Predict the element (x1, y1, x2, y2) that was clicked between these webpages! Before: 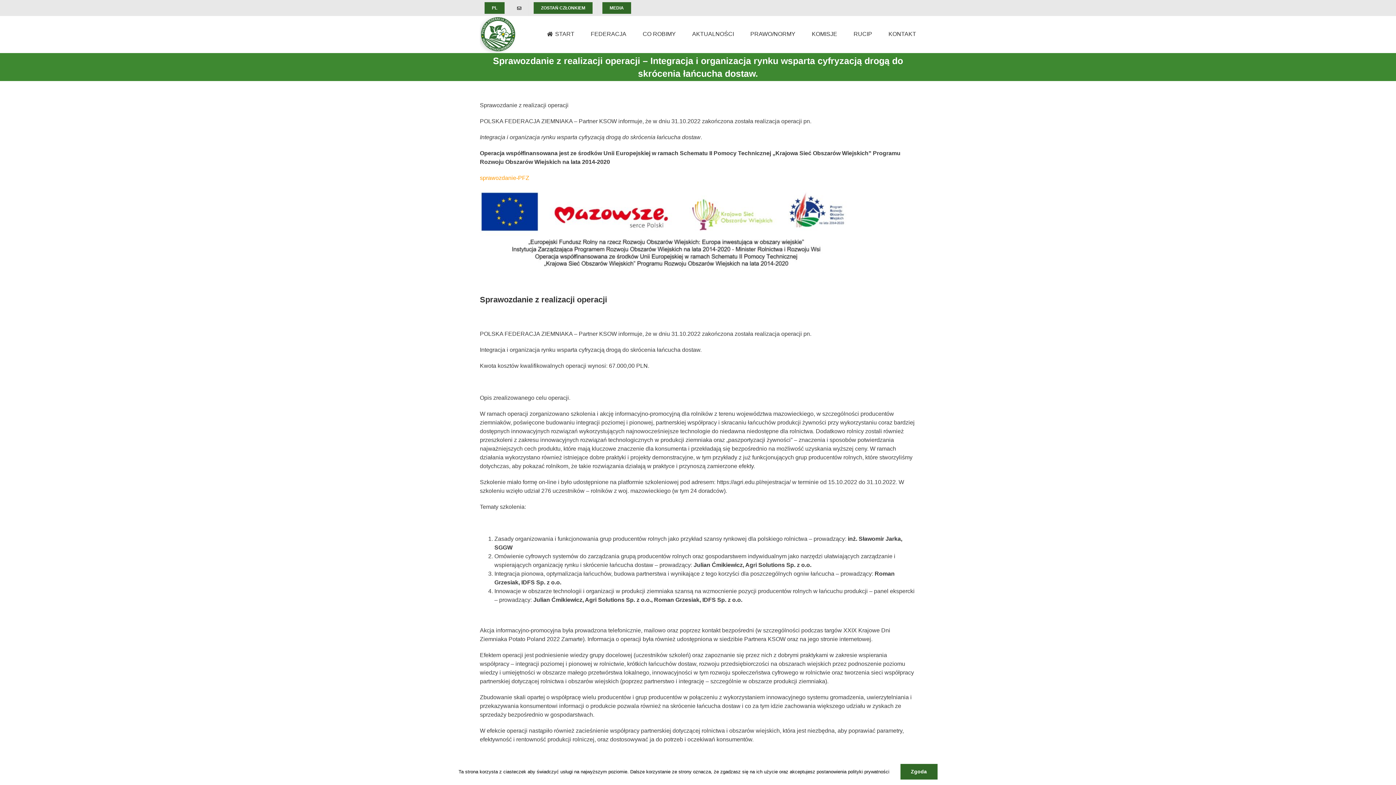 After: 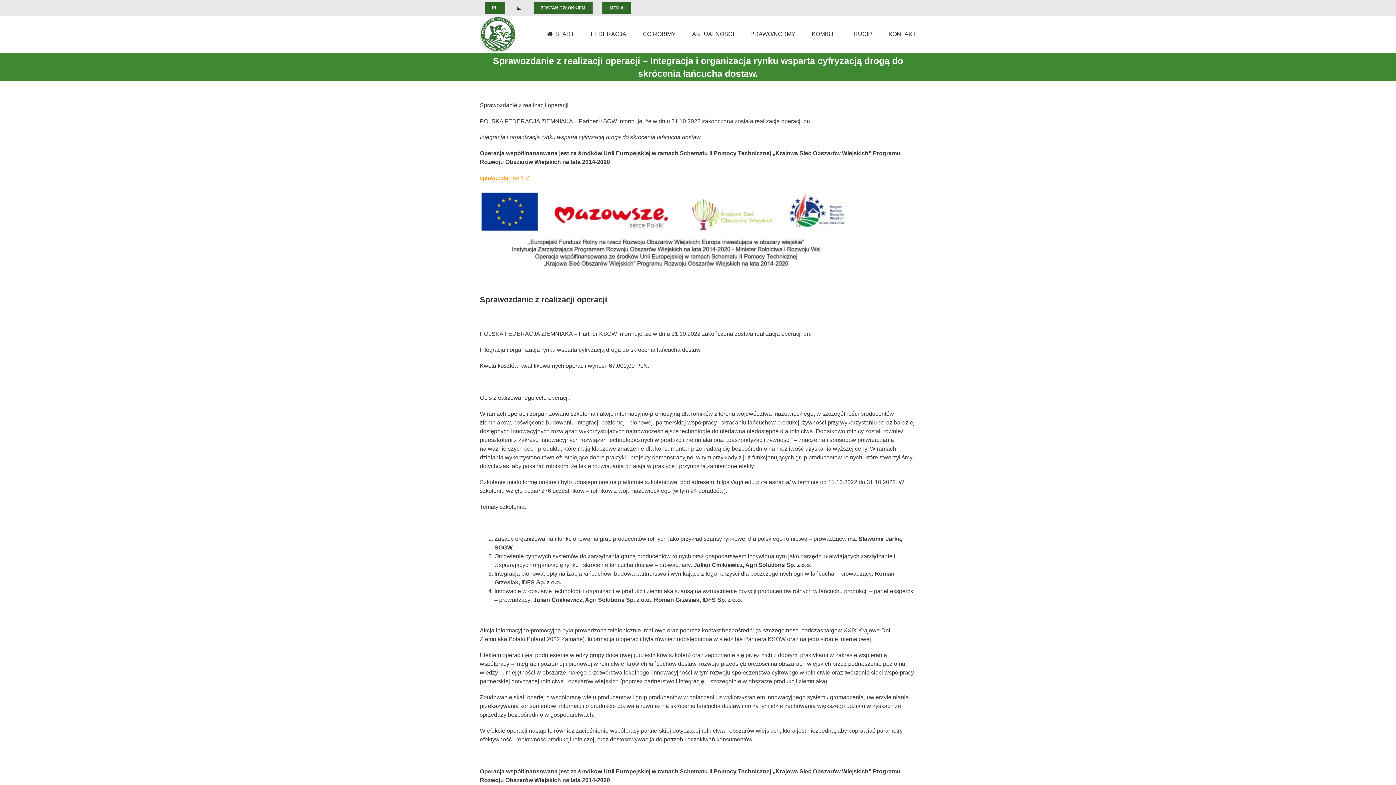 Action: label: Zgoda bbox: (900, 764, 937, 780)